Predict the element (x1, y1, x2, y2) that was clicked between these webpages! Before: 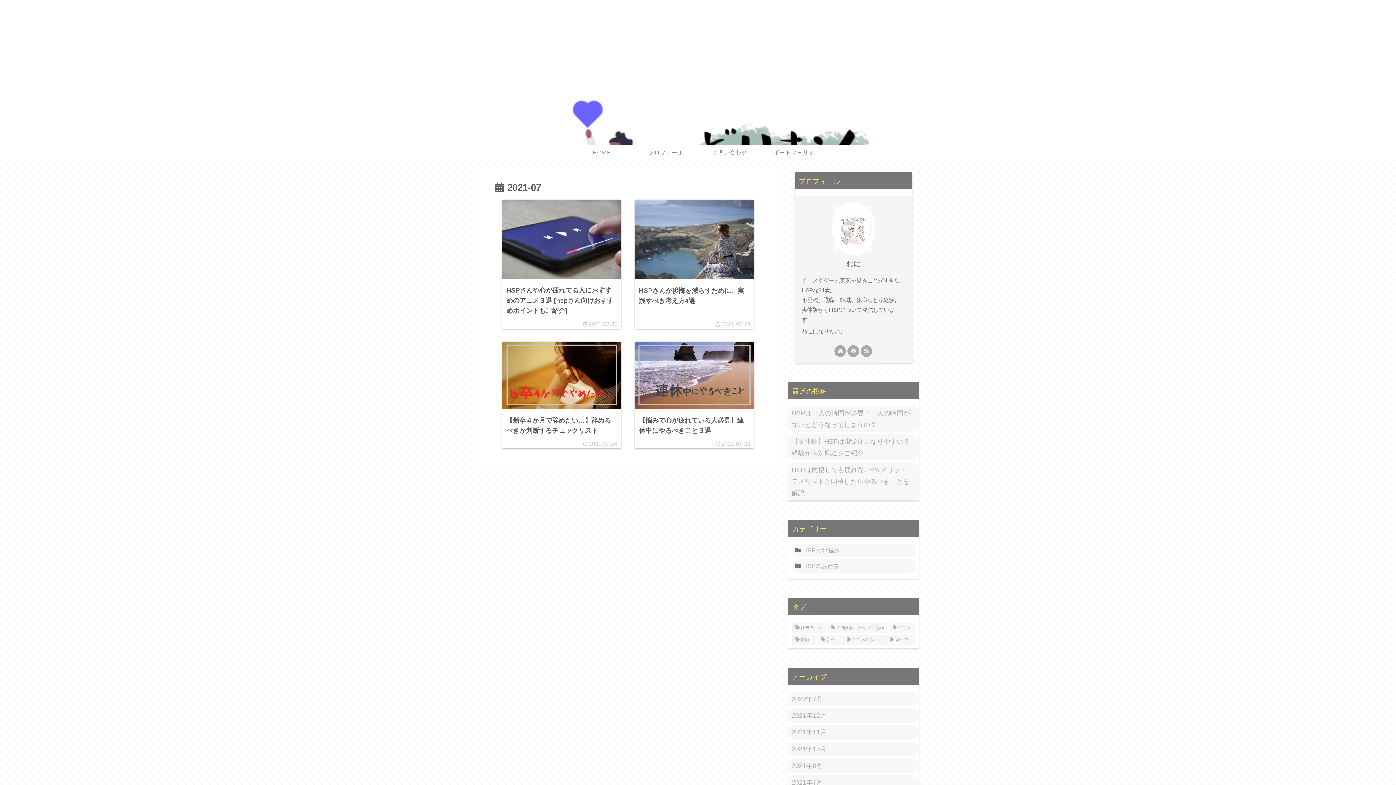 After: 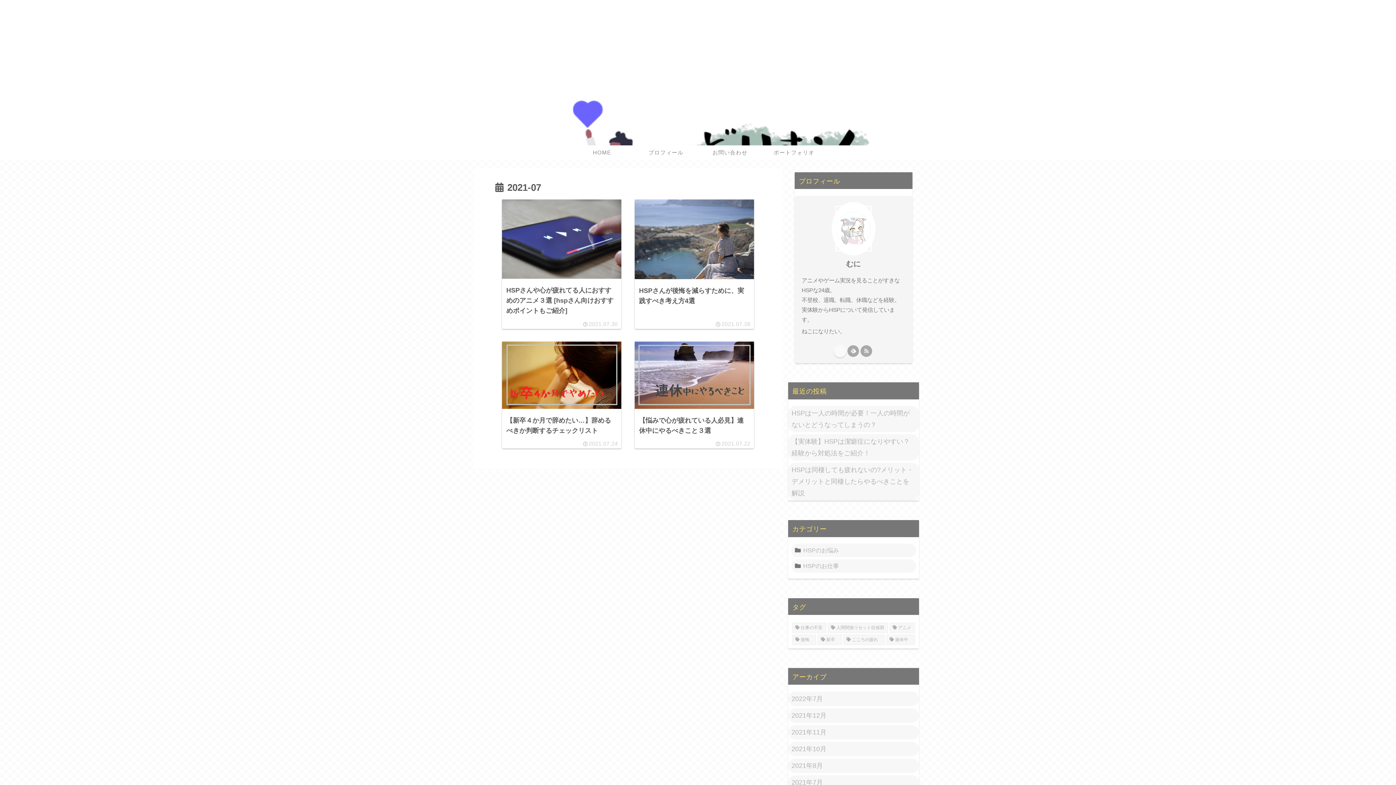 Action: bbox: (834, 345, 846, 357)